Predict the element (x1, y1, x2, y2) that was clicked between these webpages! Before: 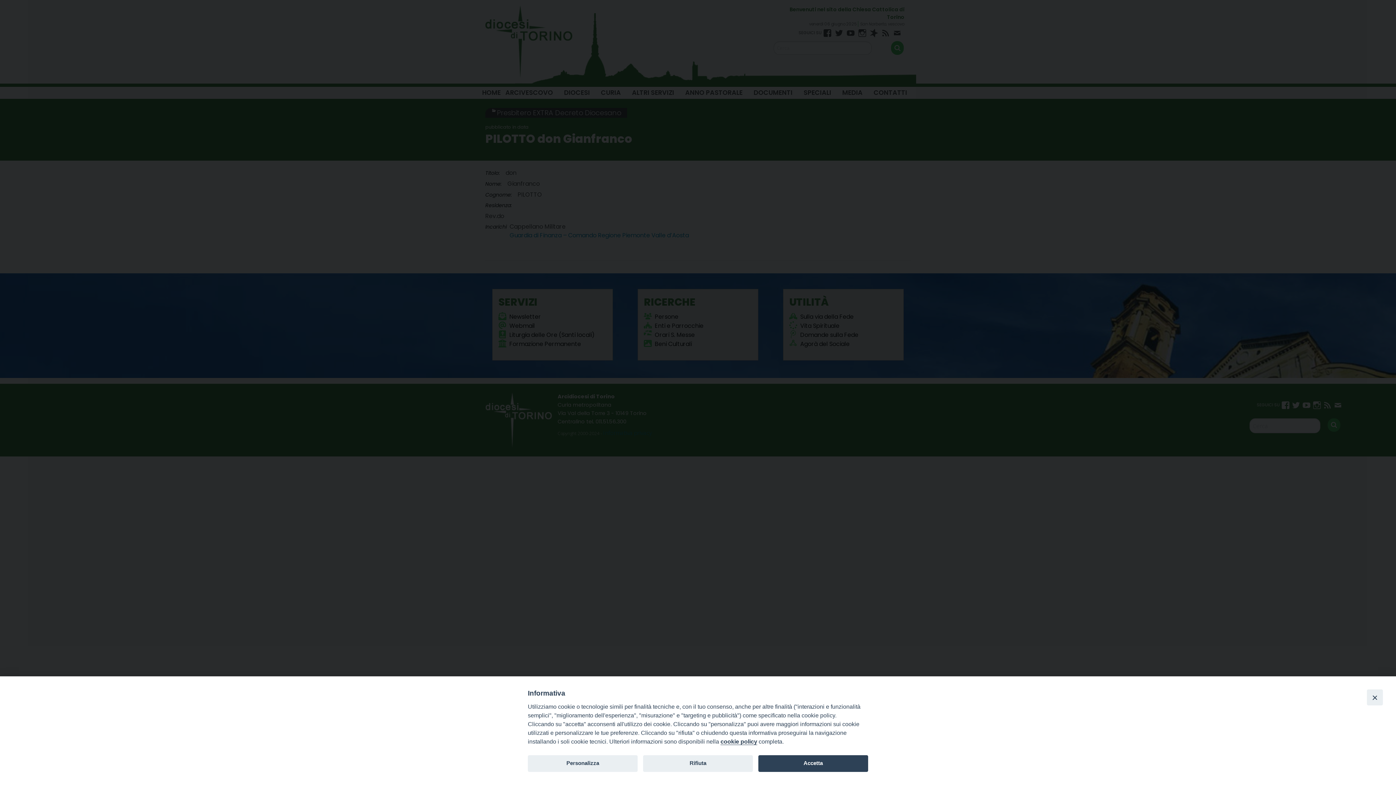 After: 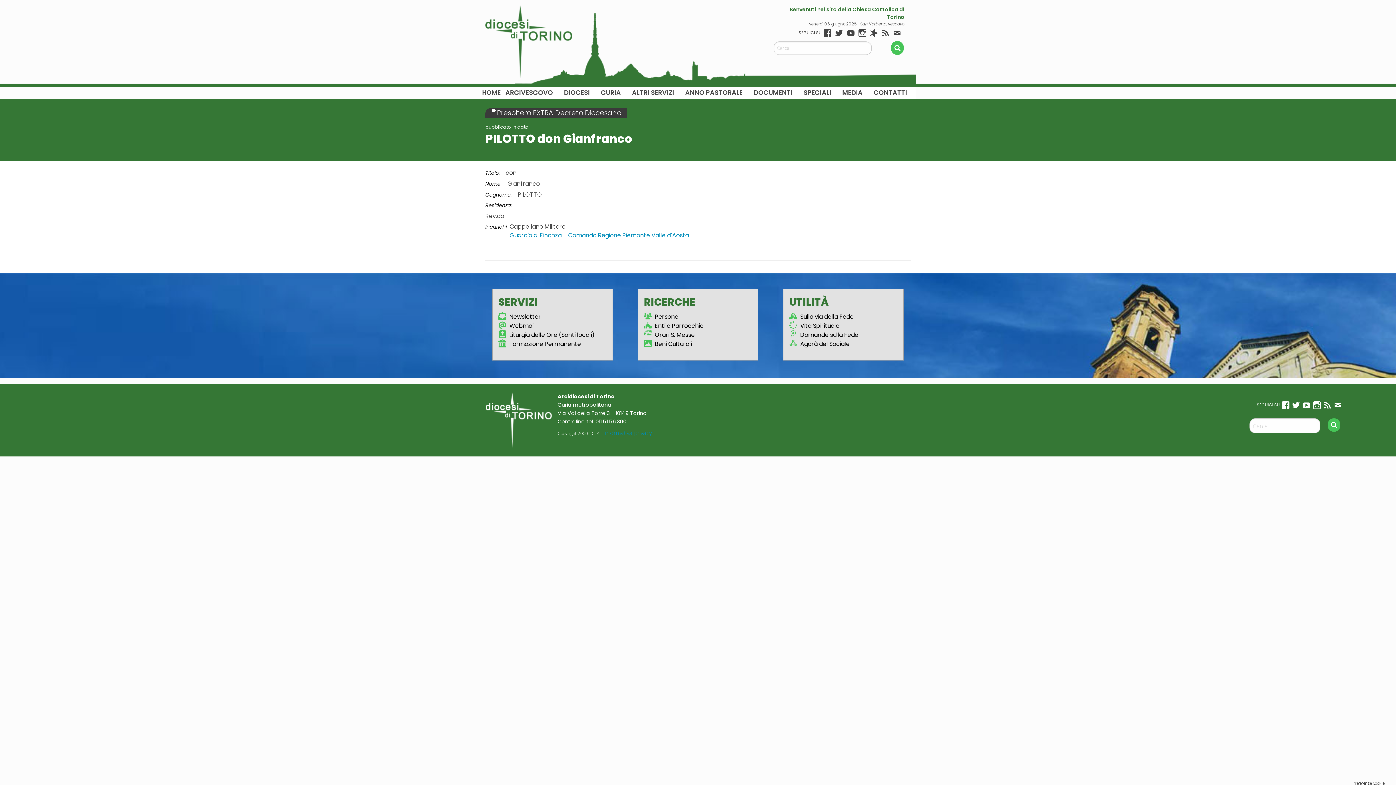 Action: label: Accetta bbox: (758, 755, 868, 772)